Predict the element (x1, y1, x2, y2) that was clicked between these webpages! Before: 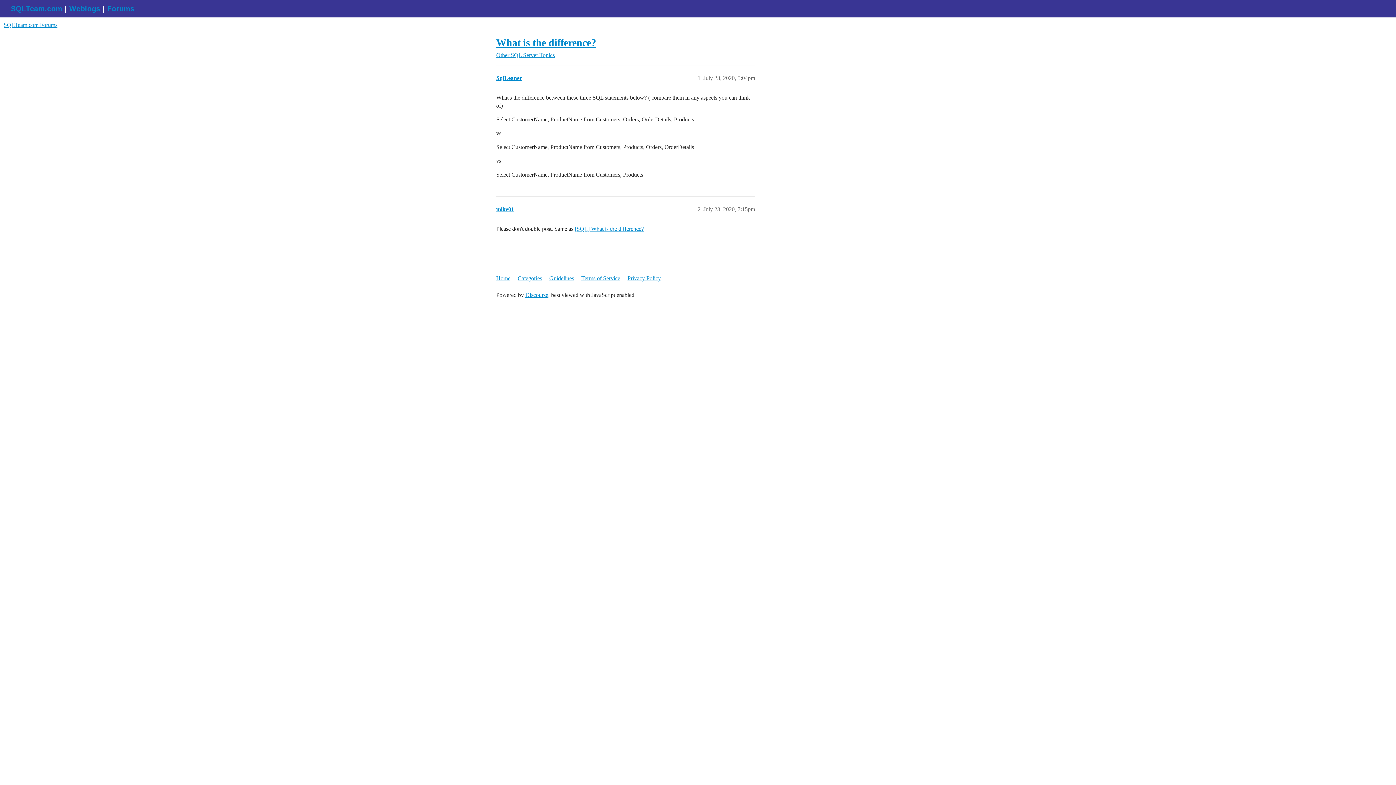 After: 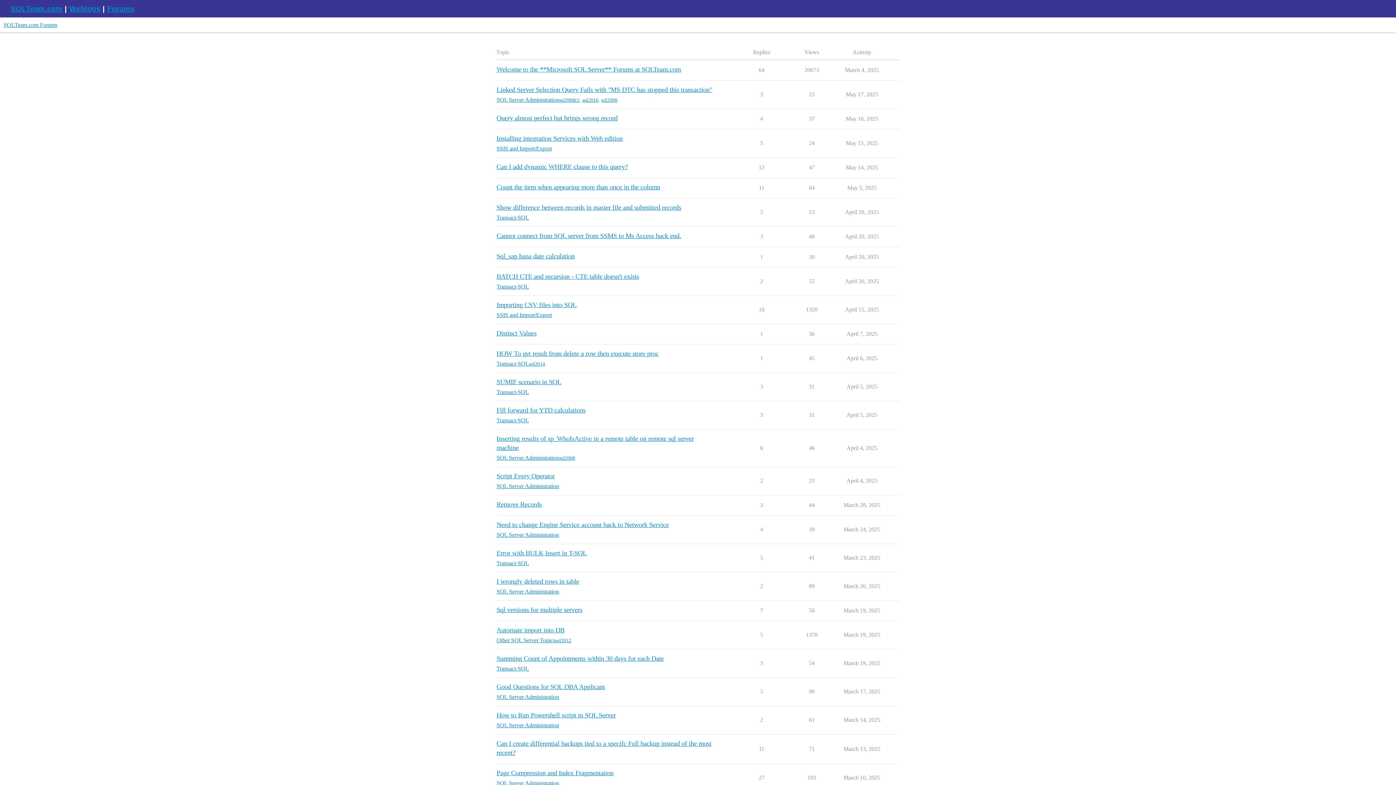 Action: bbox: (496, 271, 516, 285) label: Home